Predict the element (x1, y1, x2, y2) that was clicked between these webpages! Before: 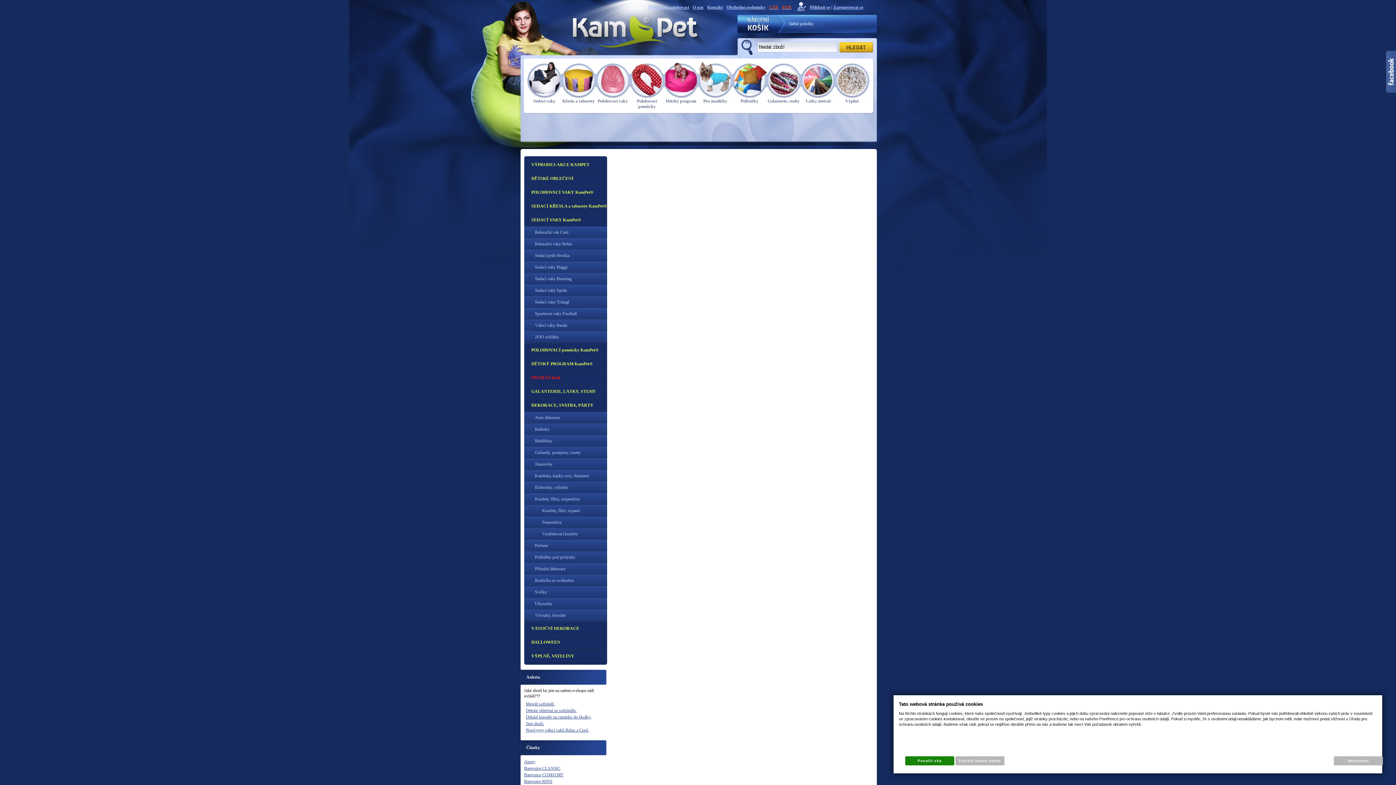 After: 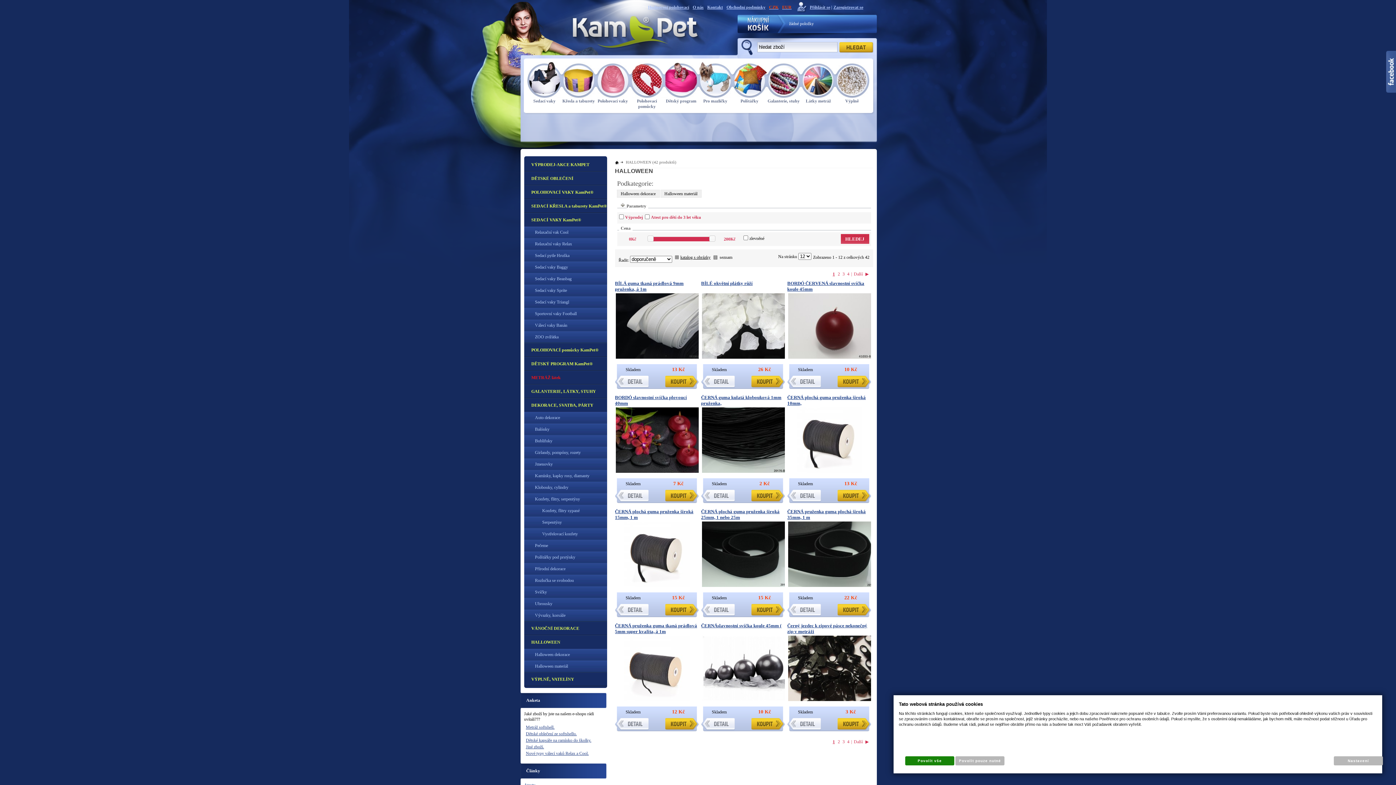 Action: label: HALLOWEEN bbox: (524, 636, 607, 649)